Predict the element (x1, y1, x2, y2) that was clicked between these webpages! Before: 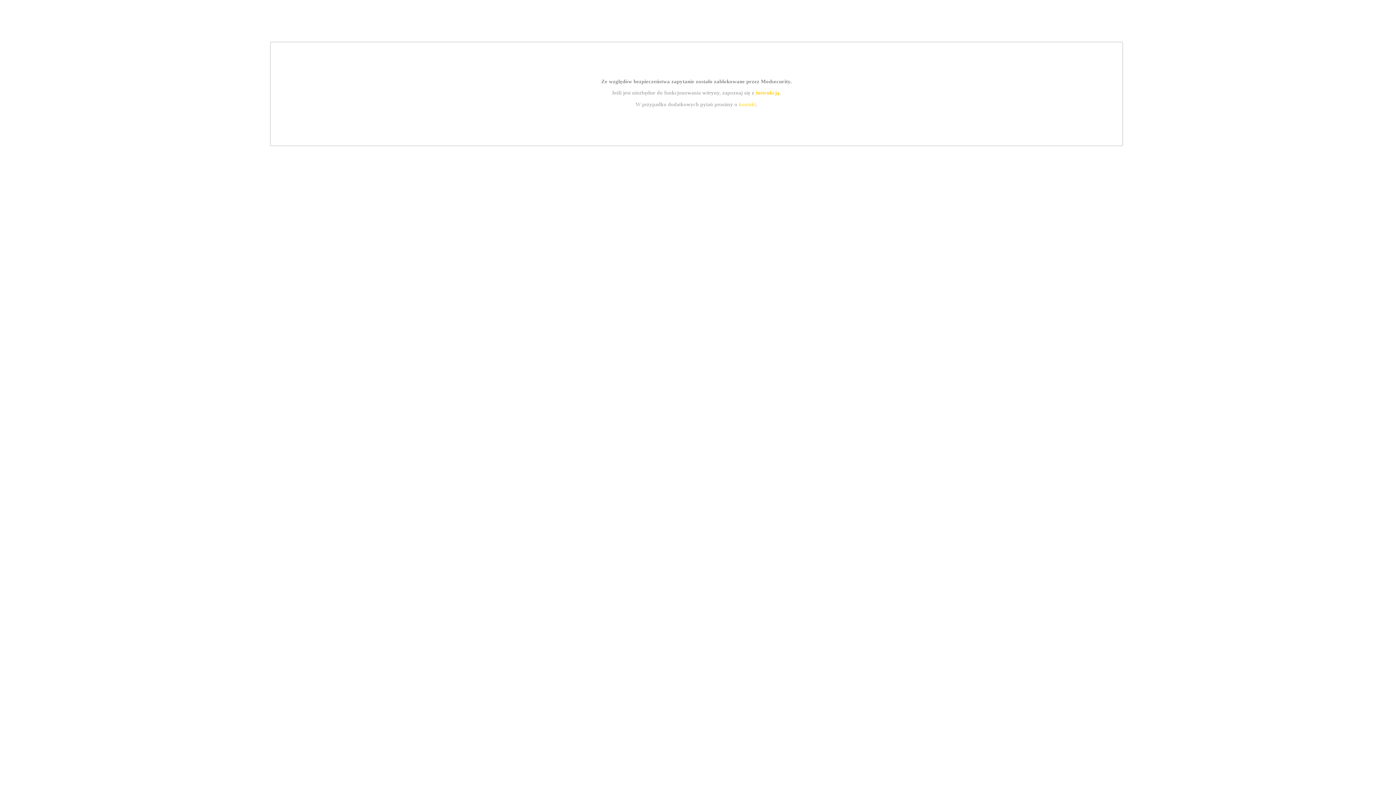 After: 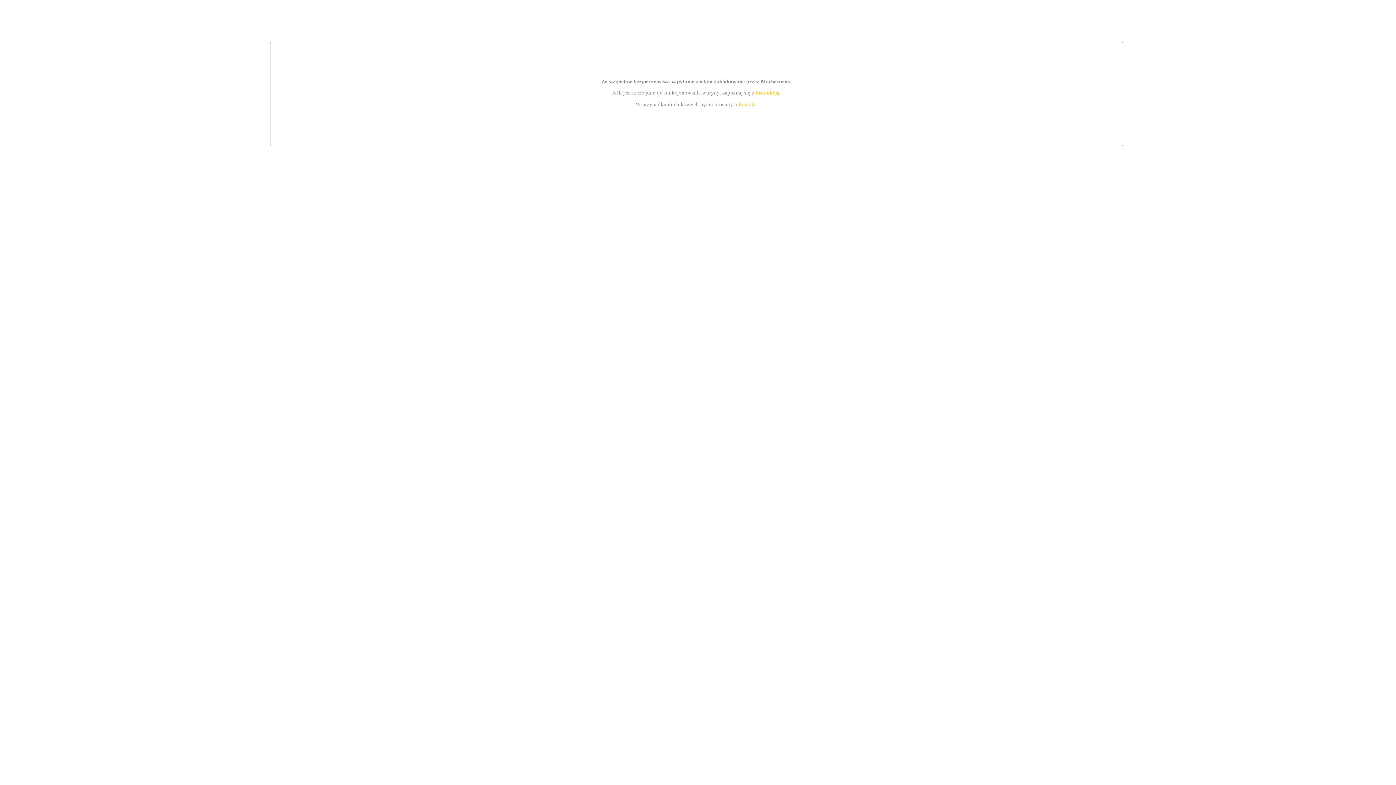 Action: label: kontakt bbox: (739, 101, 756, 107)